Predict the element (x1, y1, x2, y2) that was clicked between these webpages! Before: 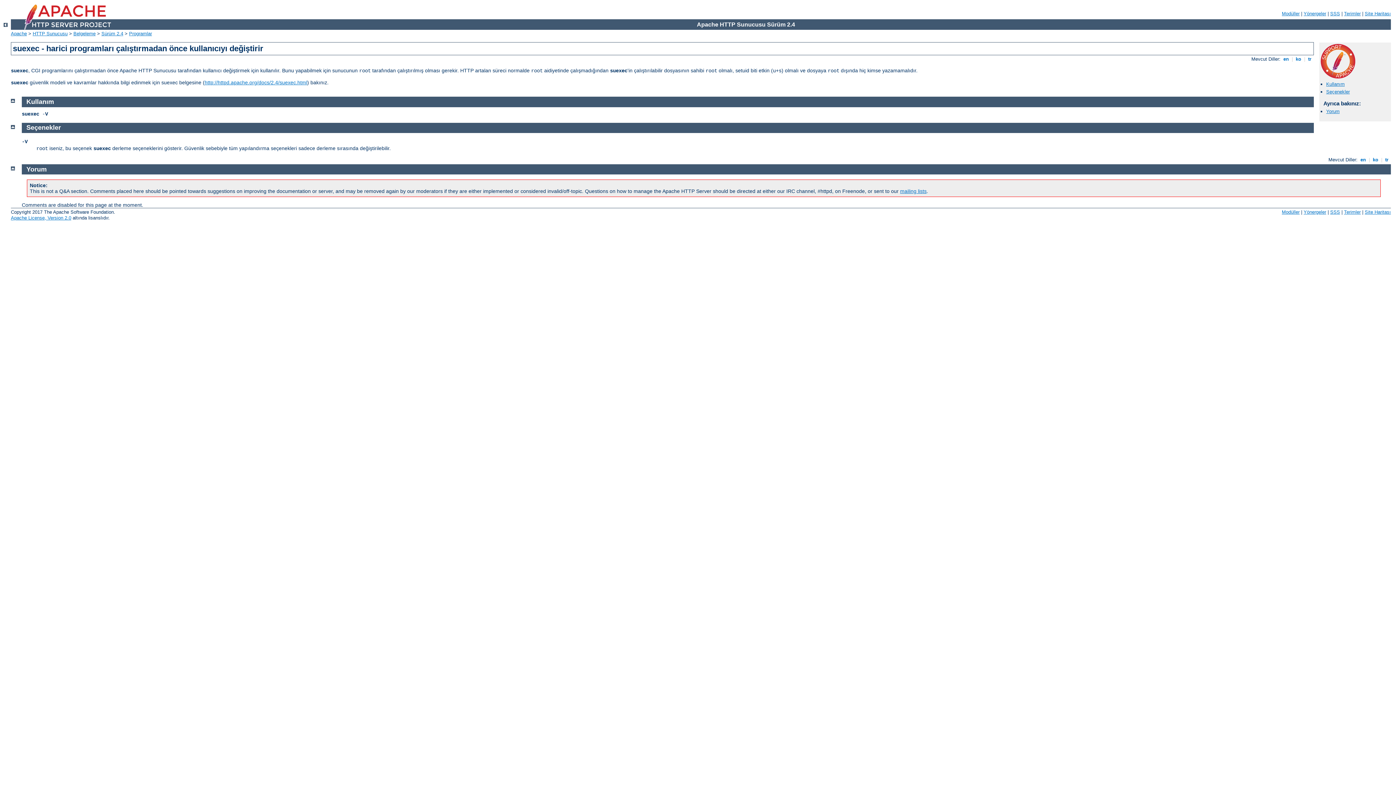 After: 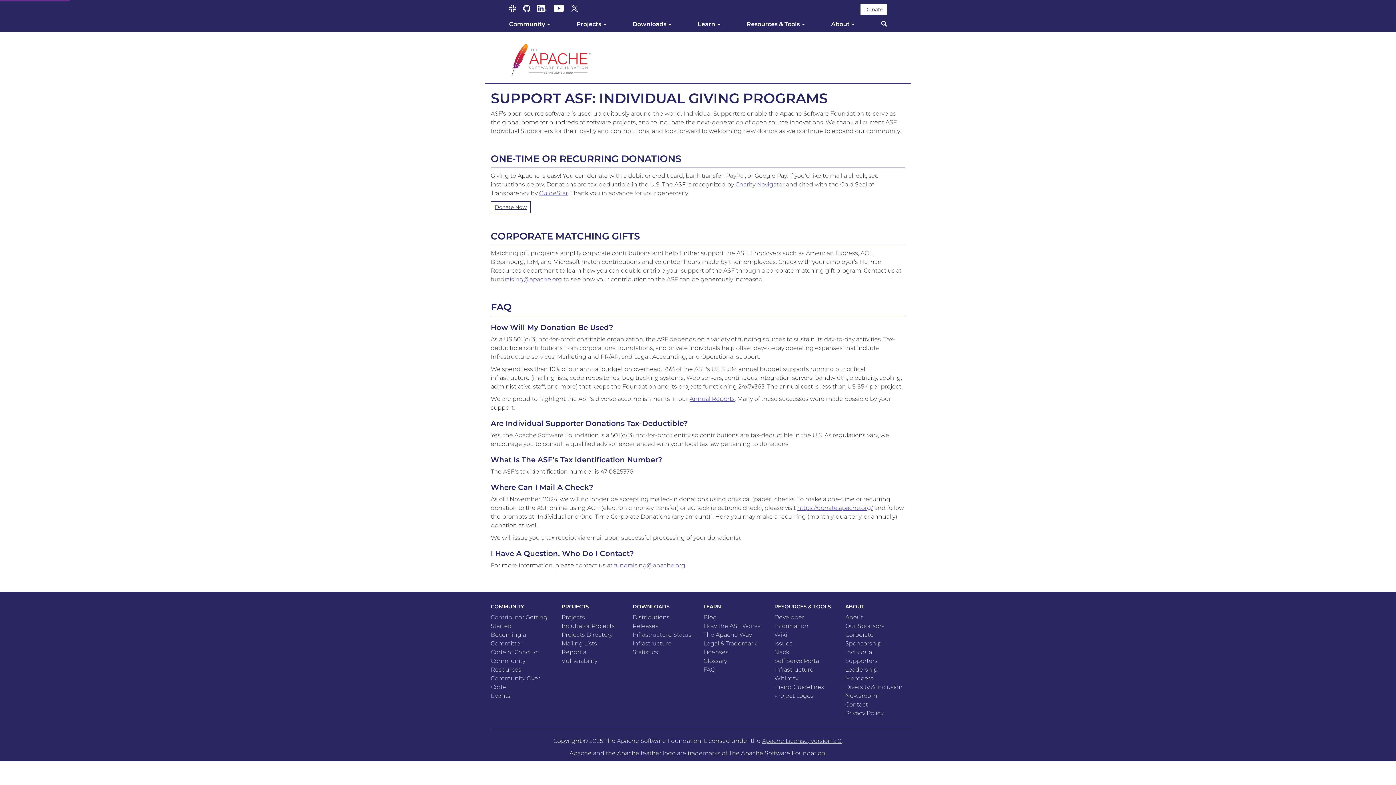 Action: bbox: (1321, 73, 1355, 79)